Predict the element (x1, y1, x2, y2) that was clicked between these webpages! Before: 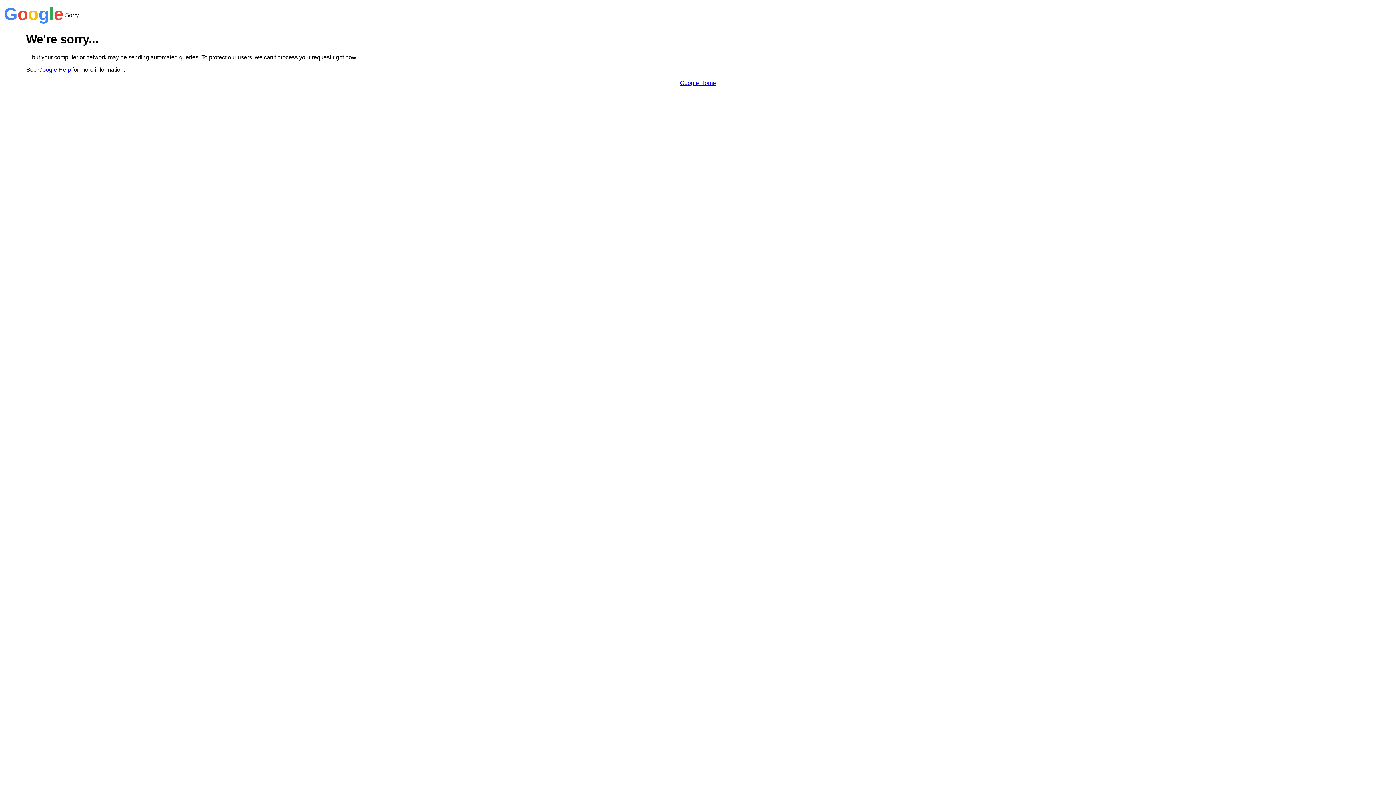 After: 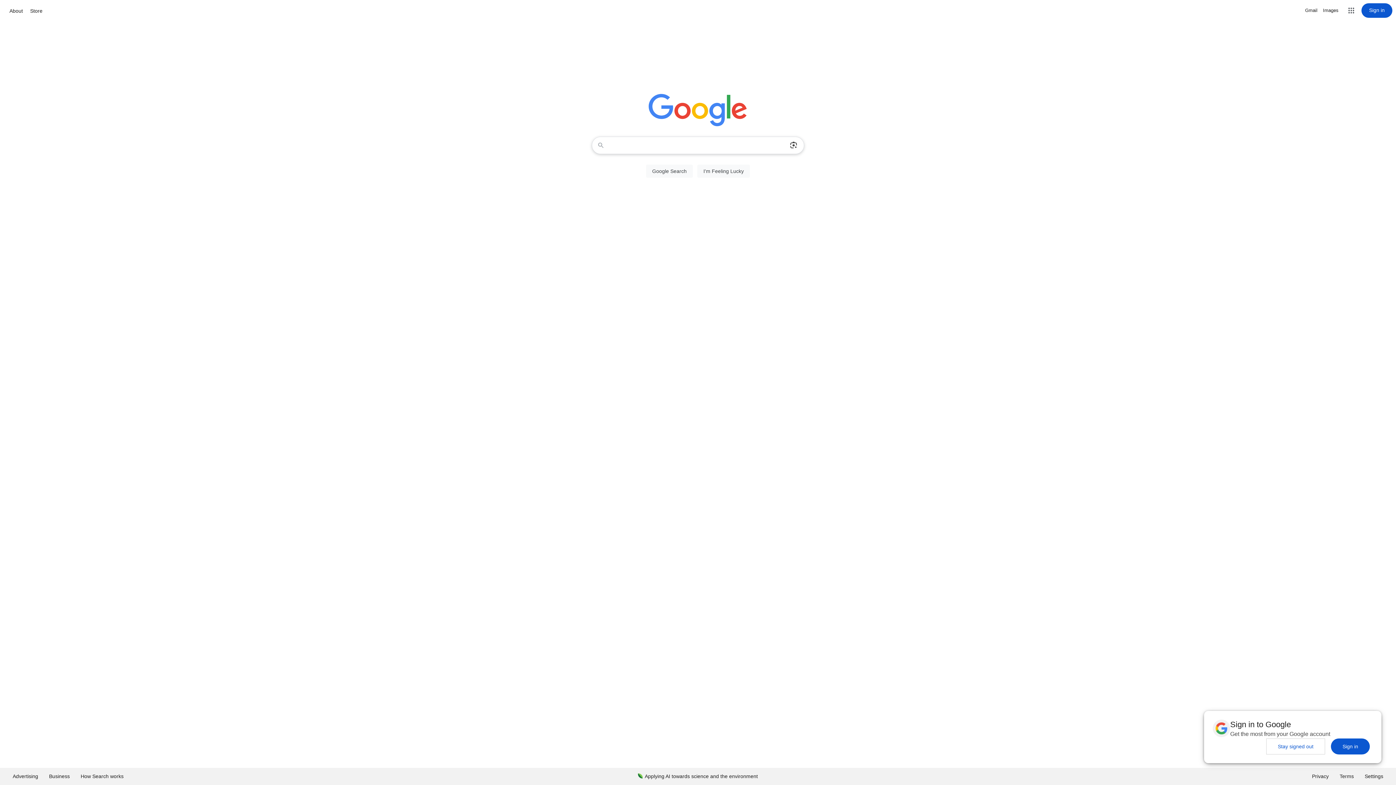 Action: label: Google Home bbox: (680, 79, 716, 86)